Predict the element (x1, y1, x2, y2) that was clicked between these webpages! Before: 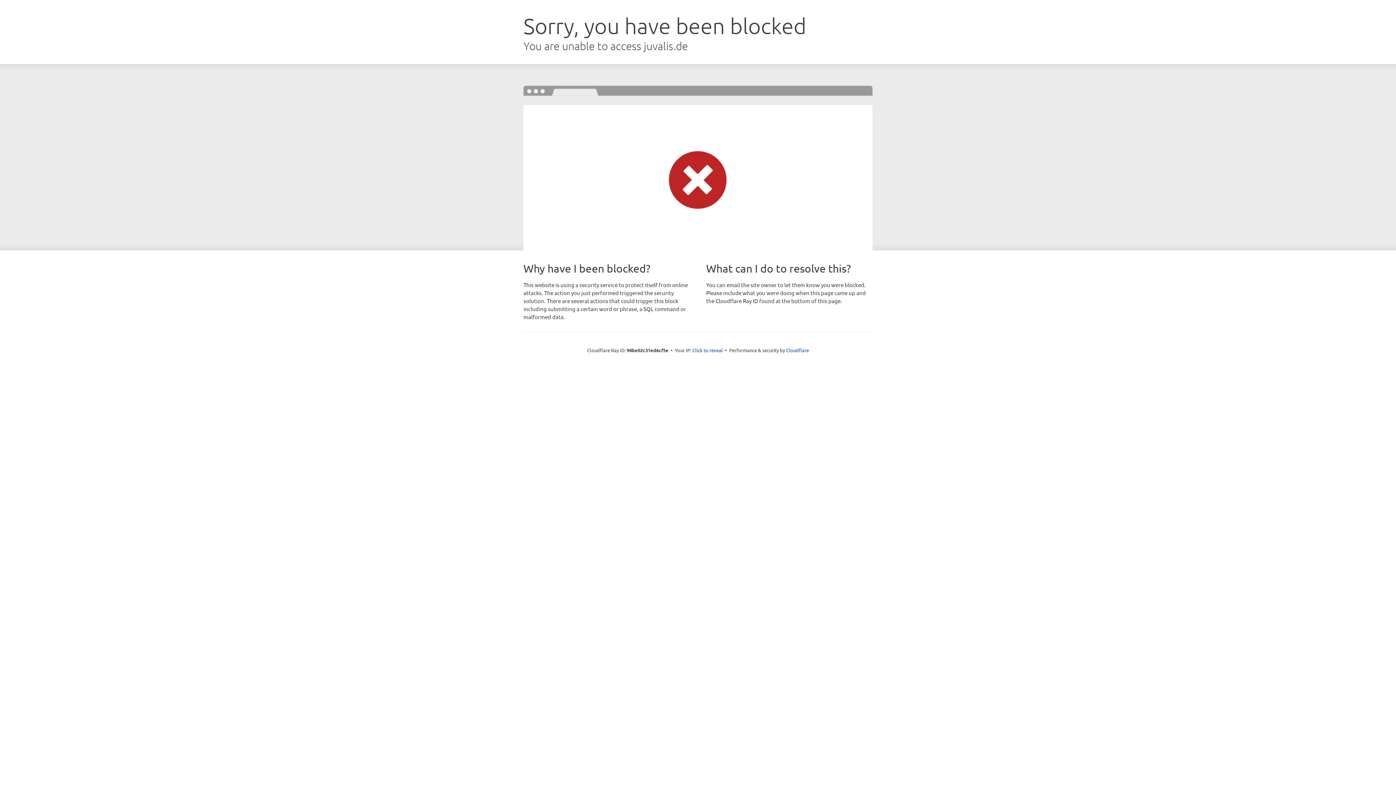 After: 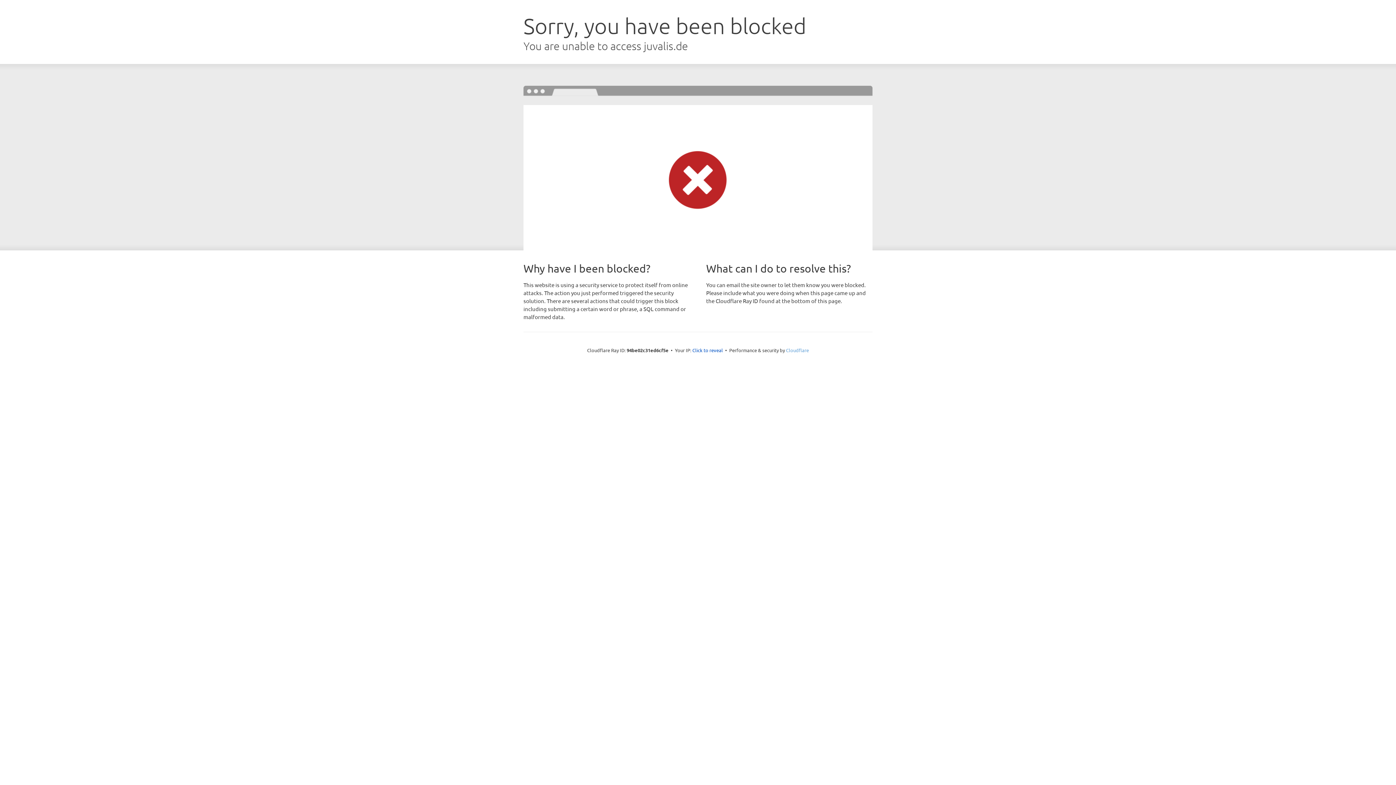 Action: label: Cloudflare bbox: (786, 347, 809, 353)